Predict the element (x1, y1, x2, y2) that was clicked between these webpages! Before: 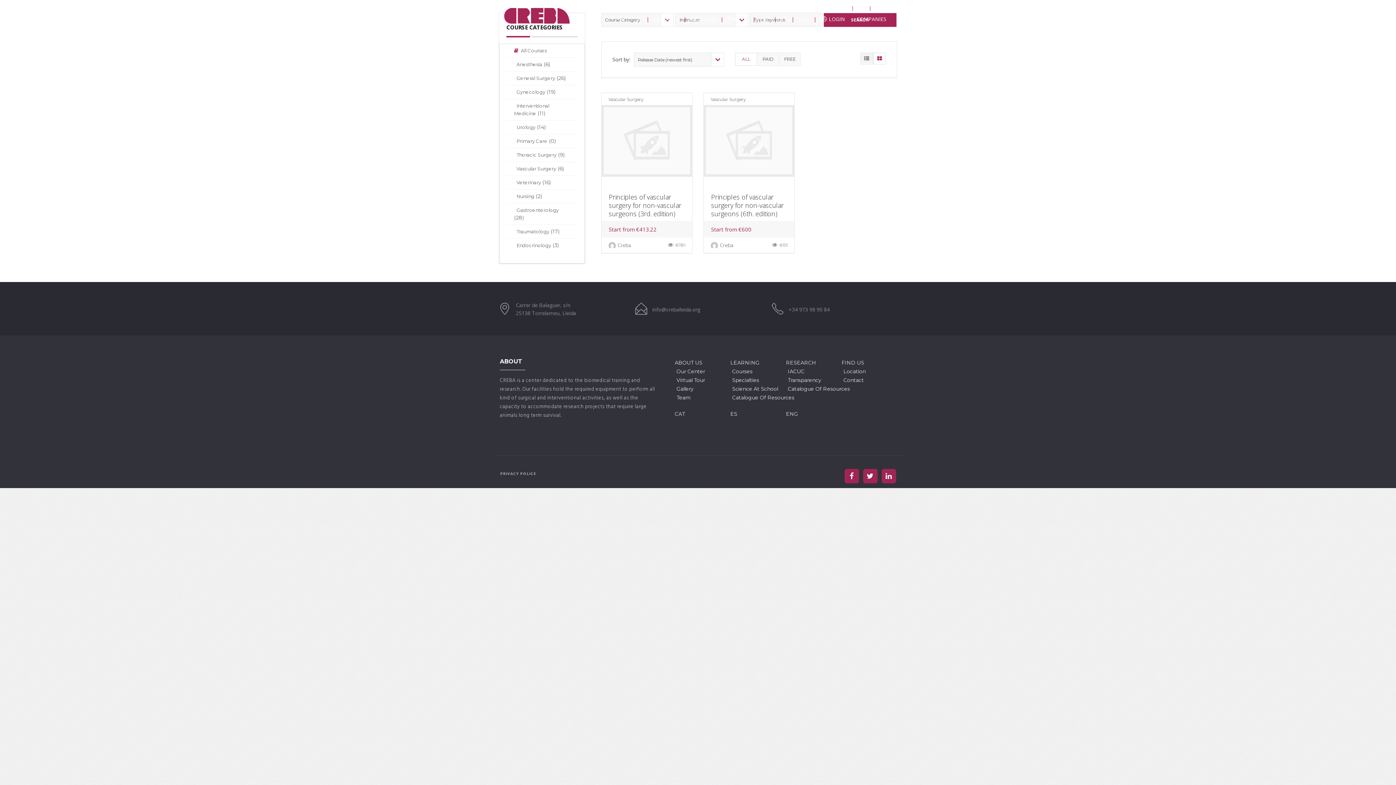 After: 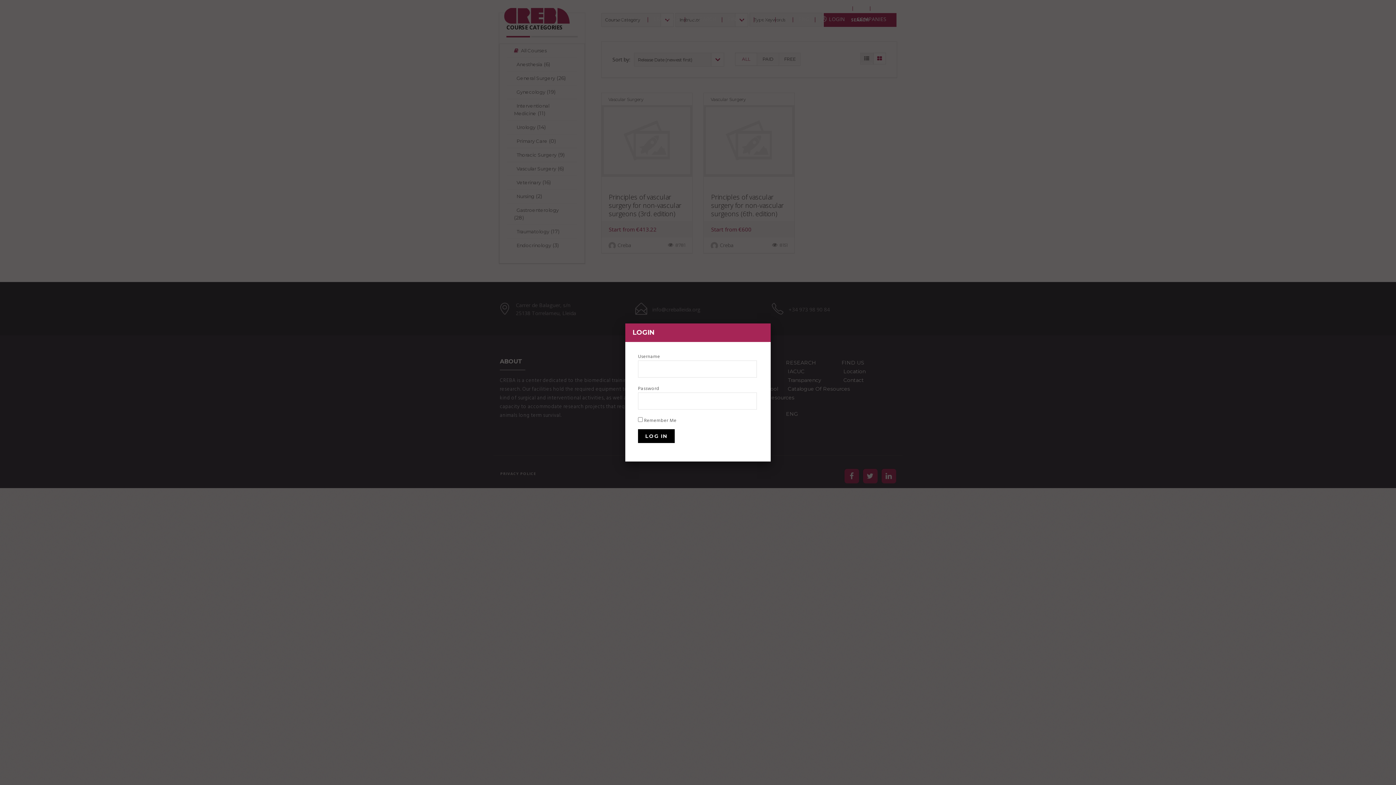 Action: bbox: (816, 12, 849, 25) label: LOGIN